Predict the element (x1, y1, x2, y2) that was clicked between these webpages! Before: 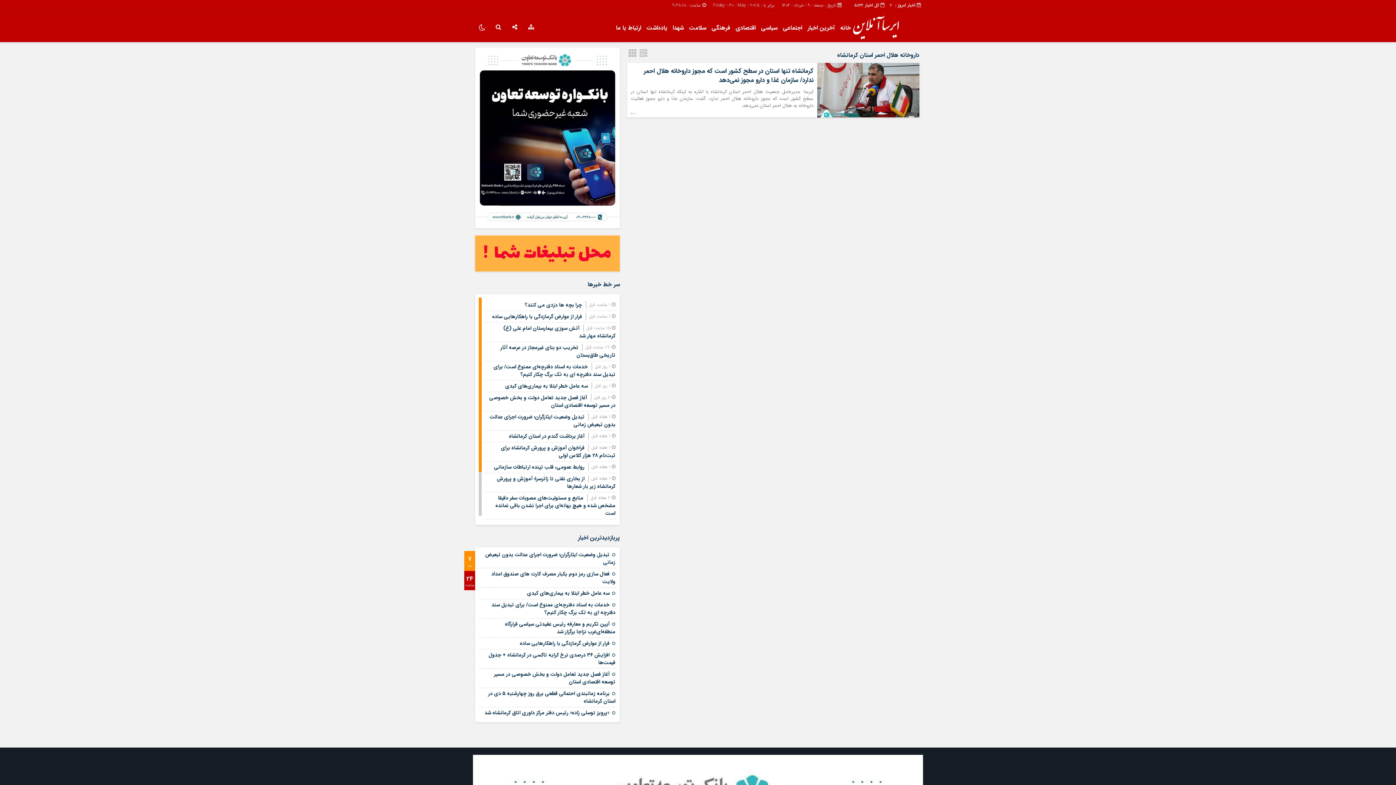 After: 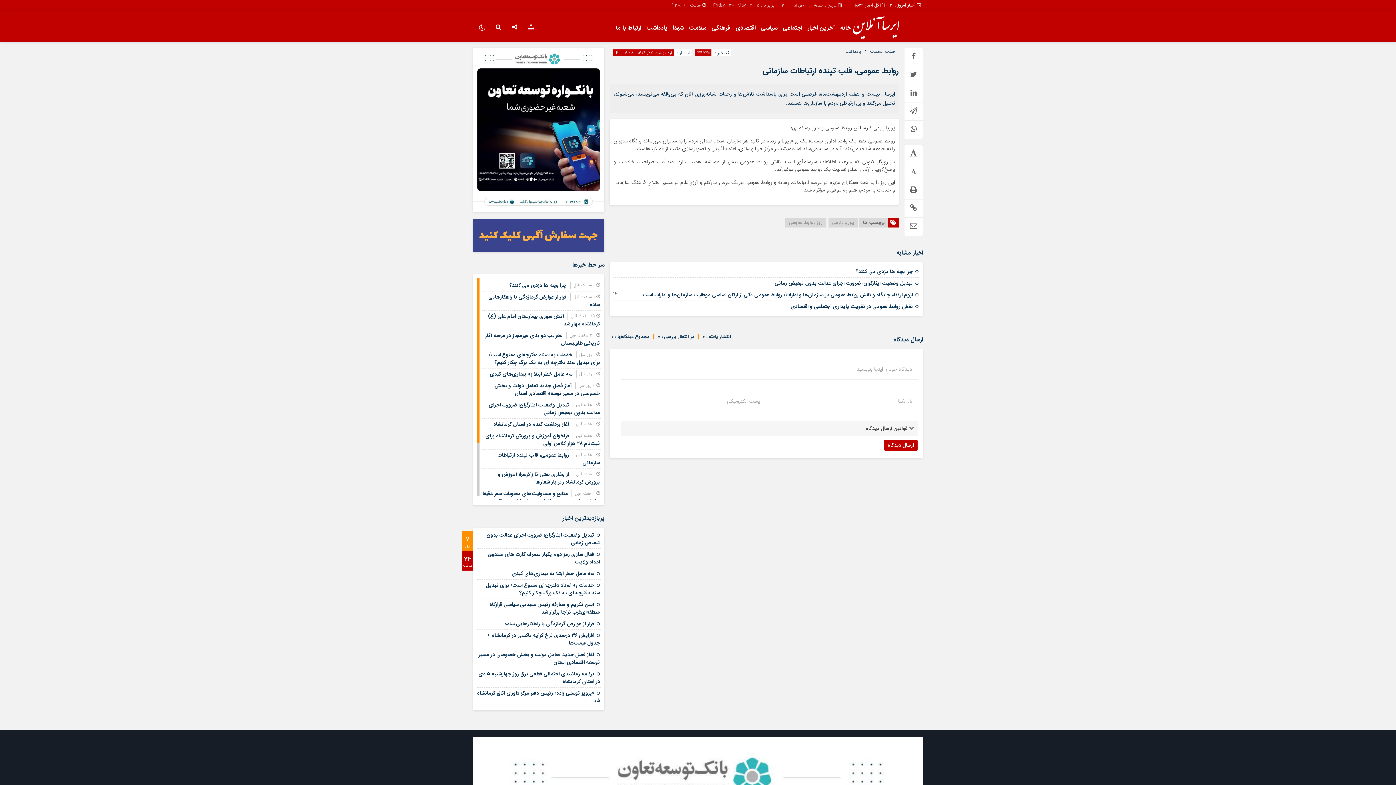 Action: bbox: (494, 463, 584, 471) label: روابط عمومی، قلب تپنده ارتباطات سازمانی